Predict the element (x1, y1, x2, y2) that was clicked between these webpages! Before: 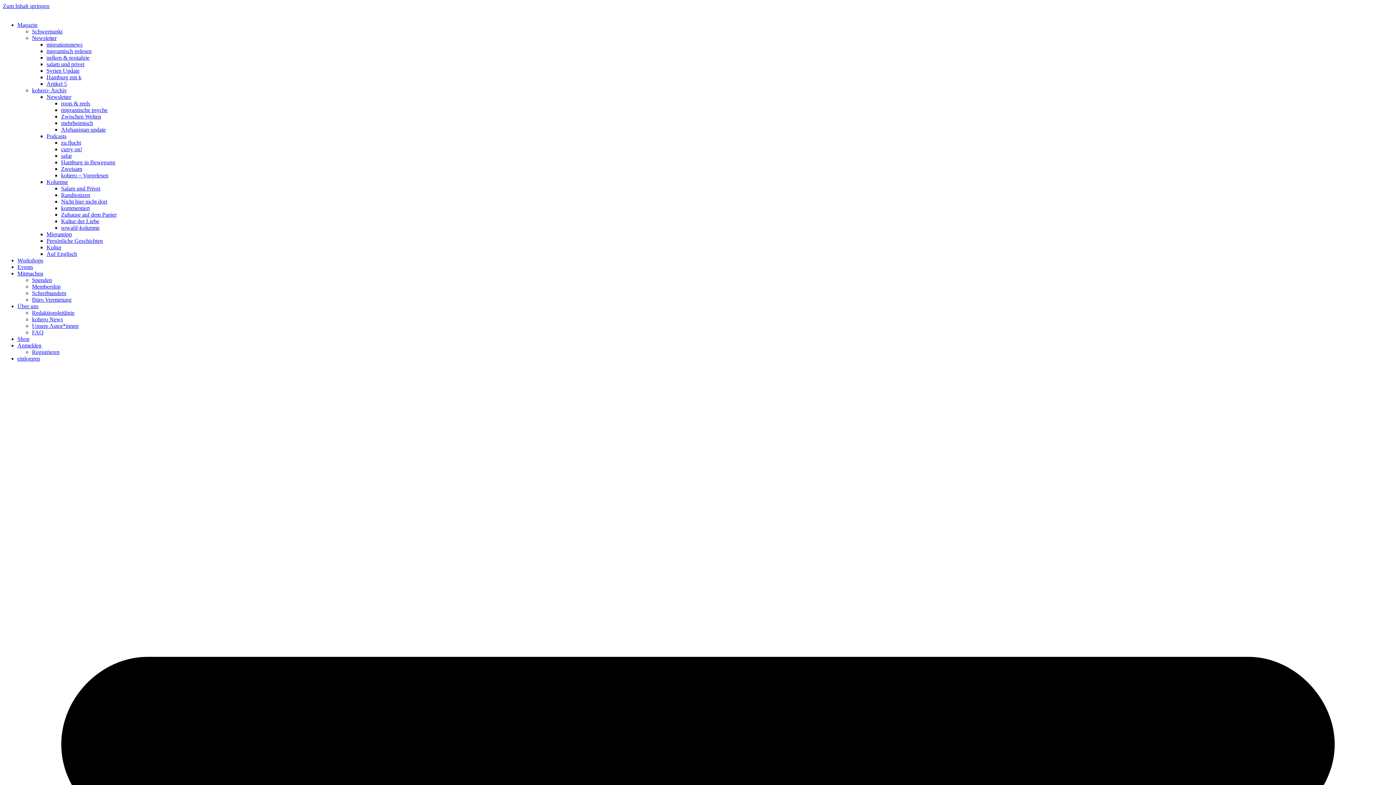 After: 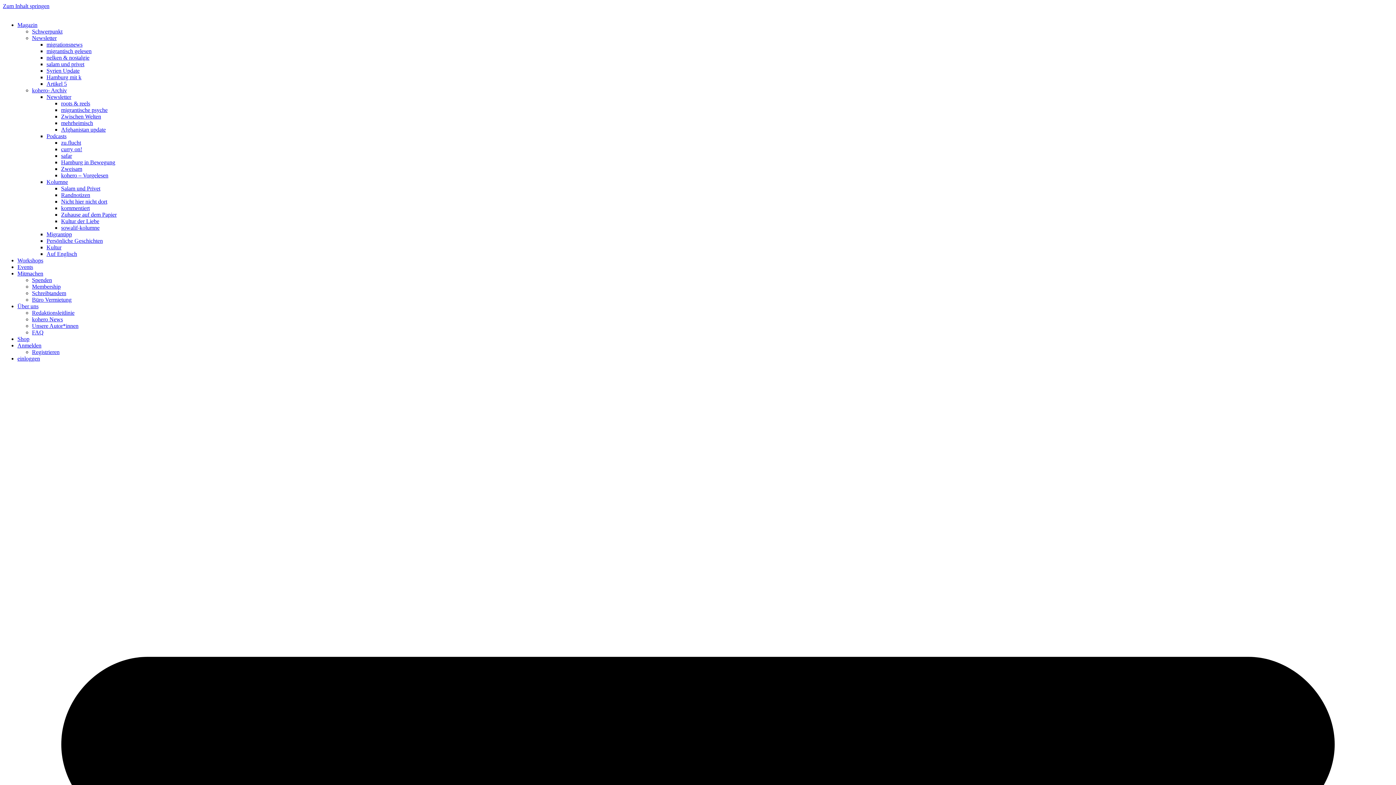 Action: label: Hamburg in Bewegung bbox: (61, 159, 115, 165)